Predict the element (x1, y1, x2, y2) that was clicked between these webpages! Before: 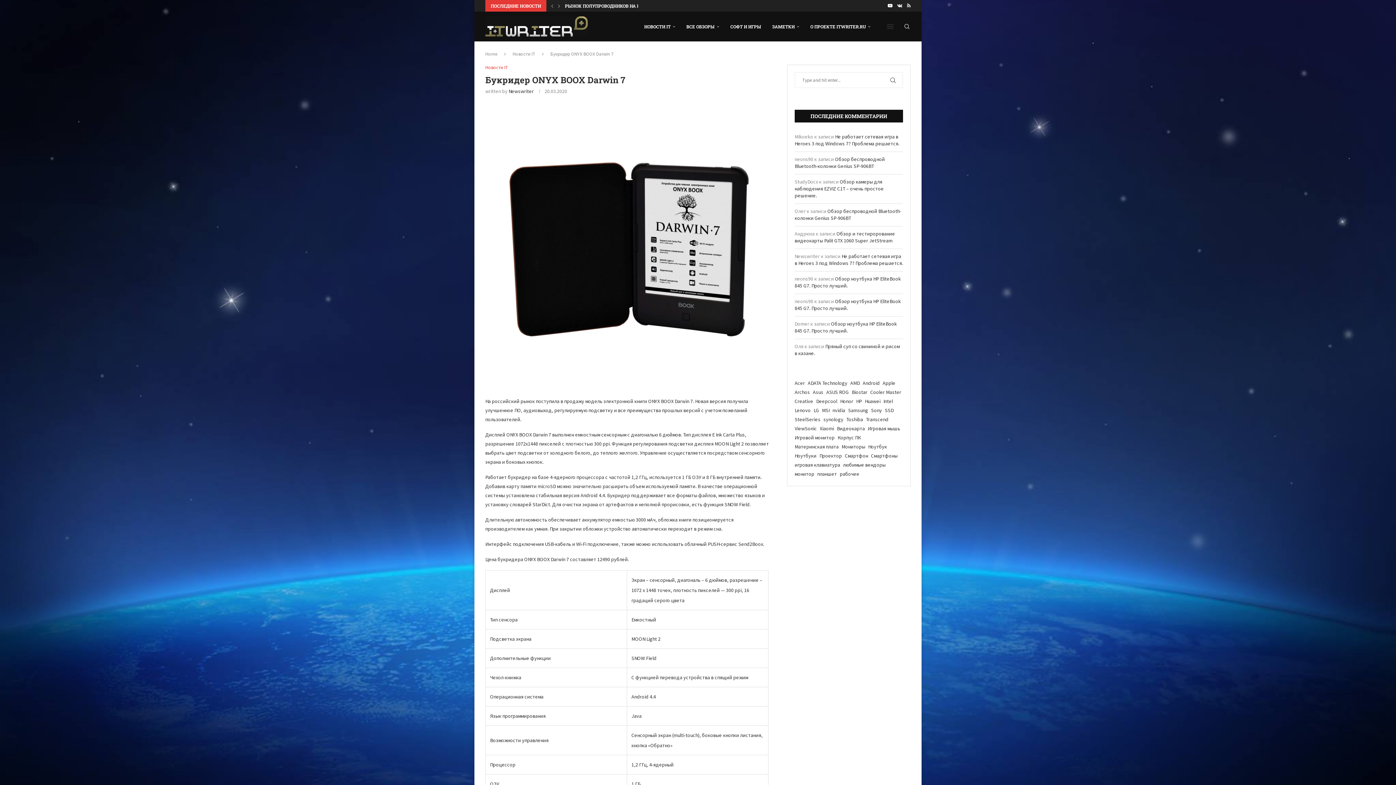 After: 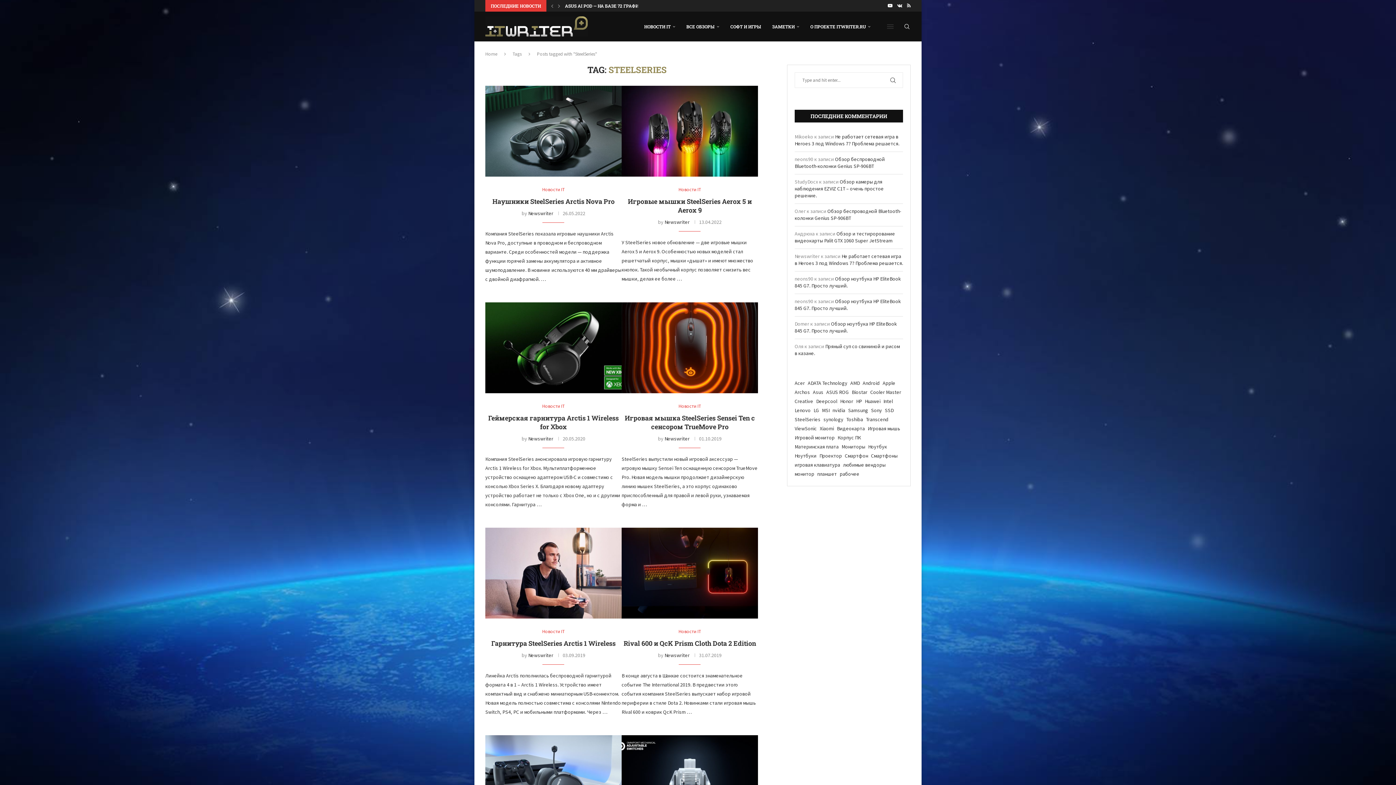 Action: label: SteelSeries (44 элемента) bbox: (794, 415, 820, 424)